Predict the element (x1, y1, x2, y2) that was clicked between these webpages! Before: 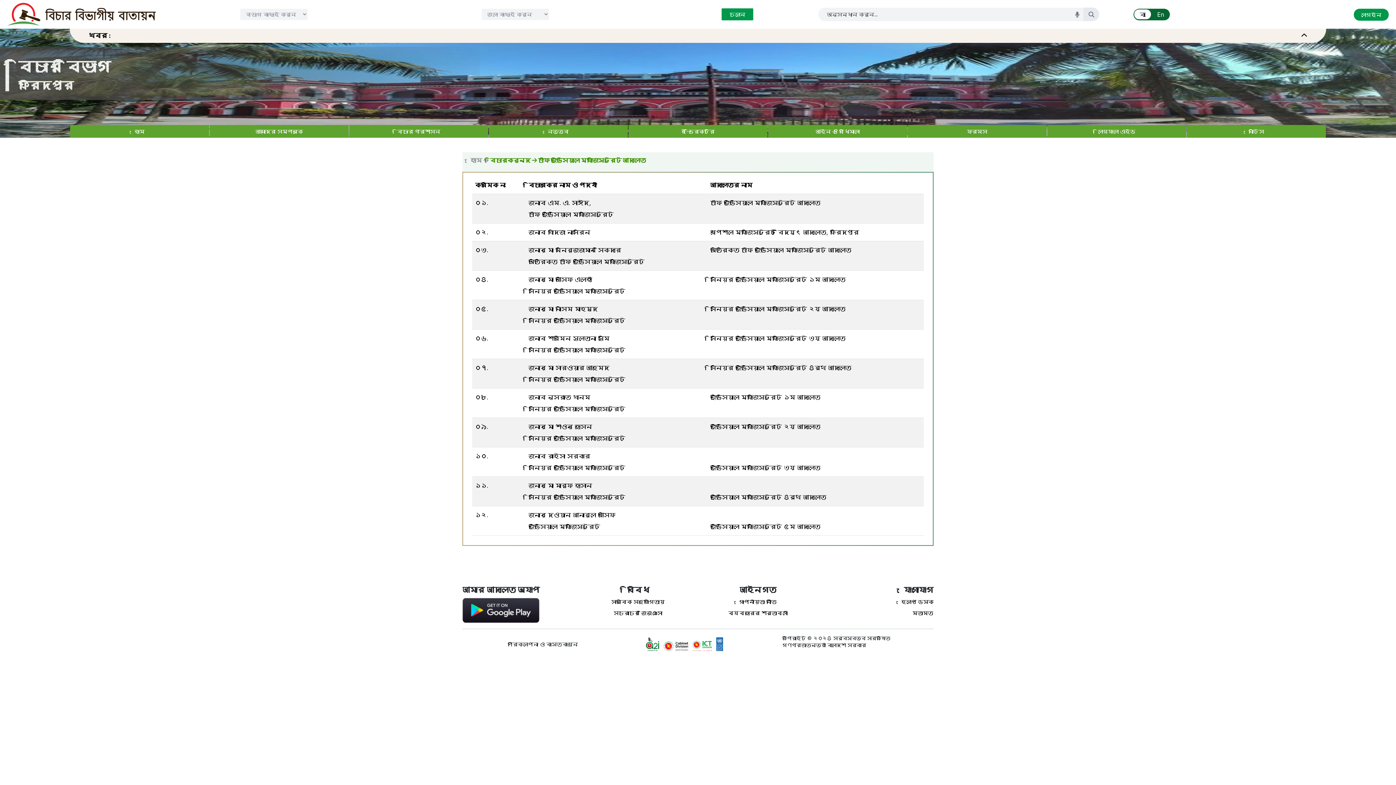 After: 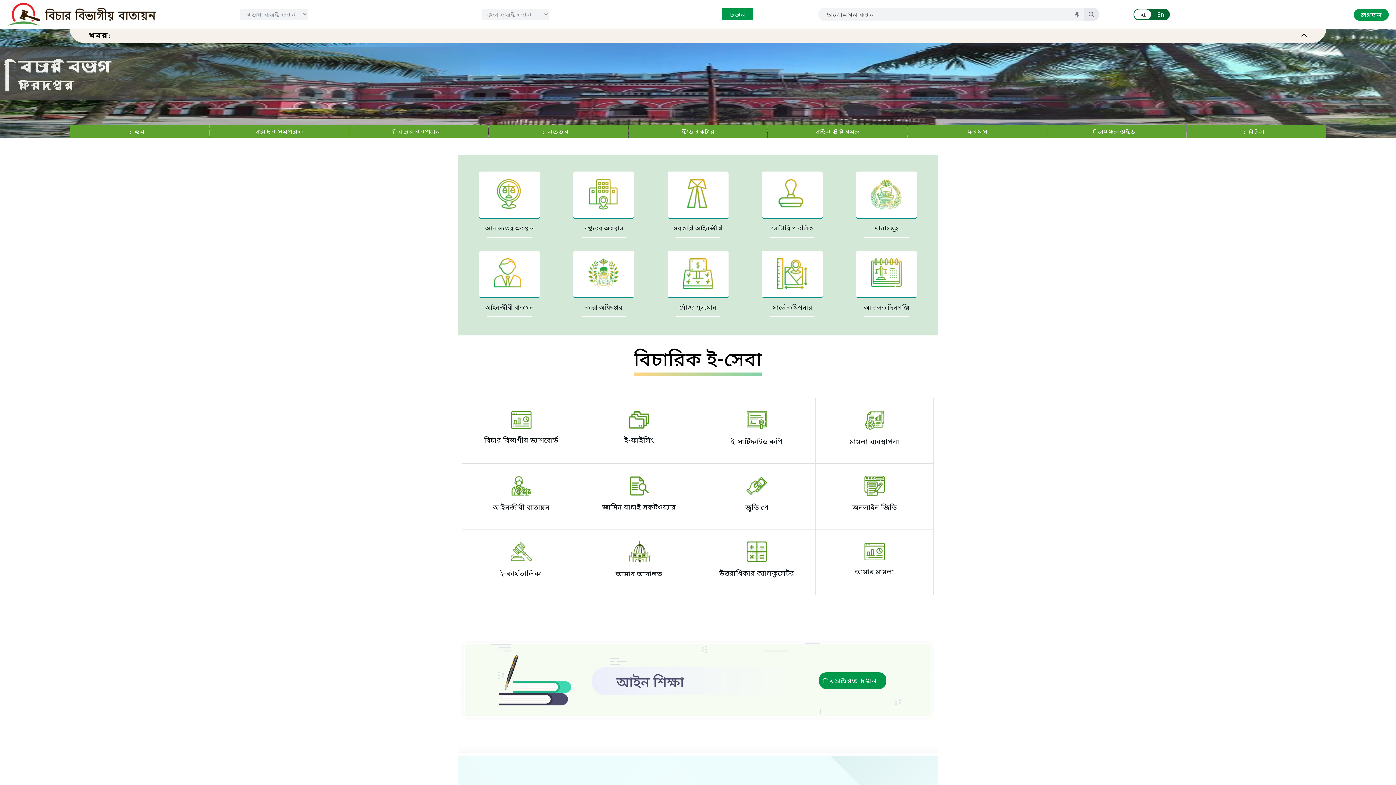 Action: label: হোম bbox: (70, 125, 209, 137)